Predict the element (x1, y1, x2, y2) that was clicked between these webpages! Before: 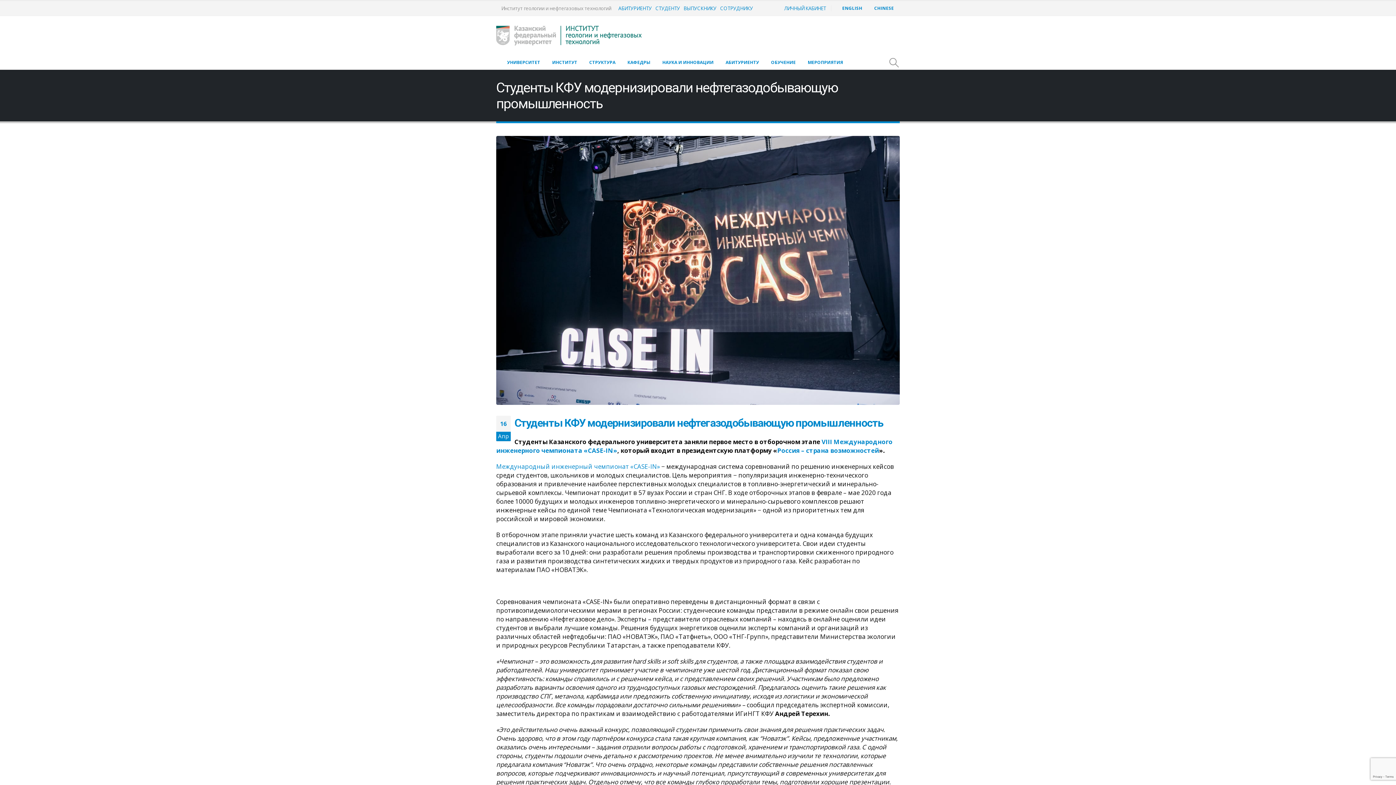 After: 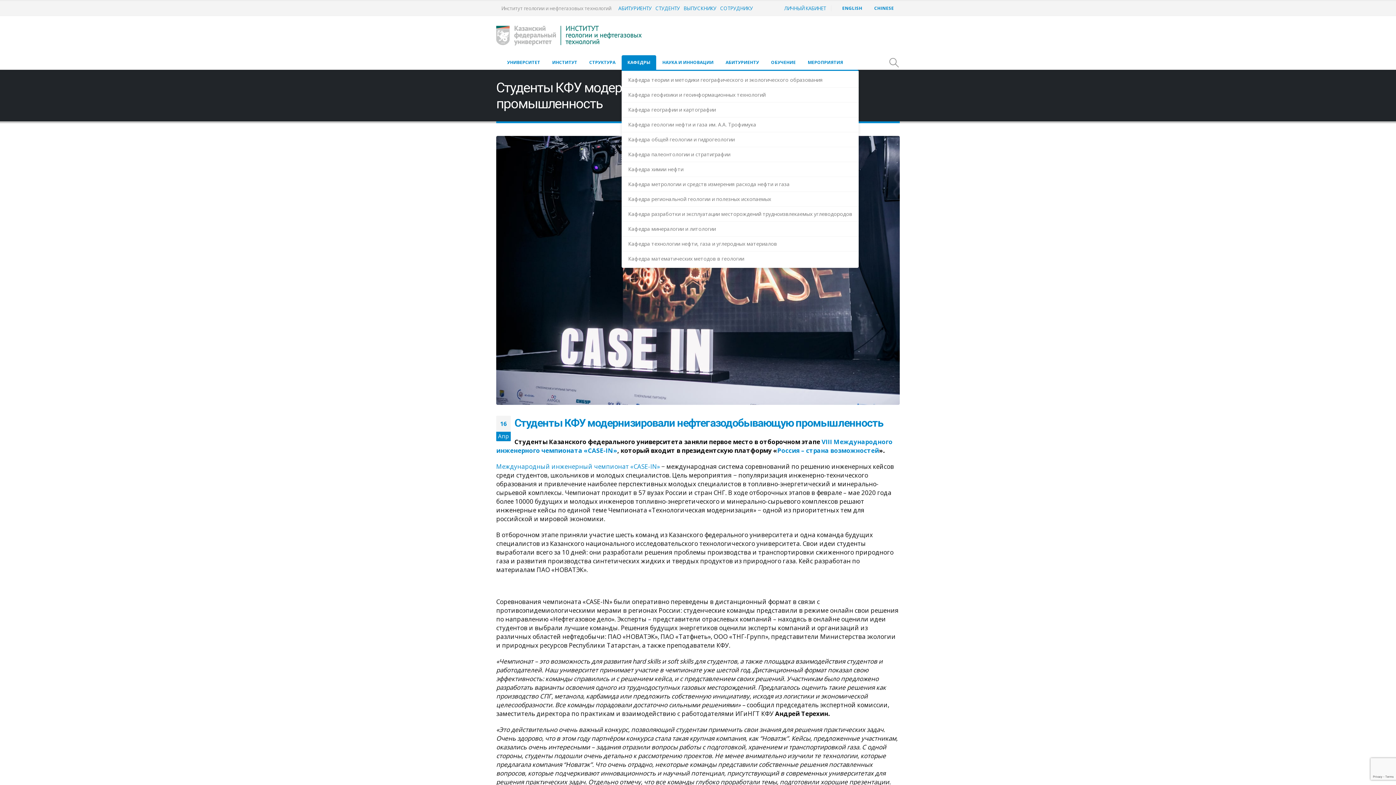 Action: bbox: (621, 55, 656, 69) label: КАФЕДРЫ